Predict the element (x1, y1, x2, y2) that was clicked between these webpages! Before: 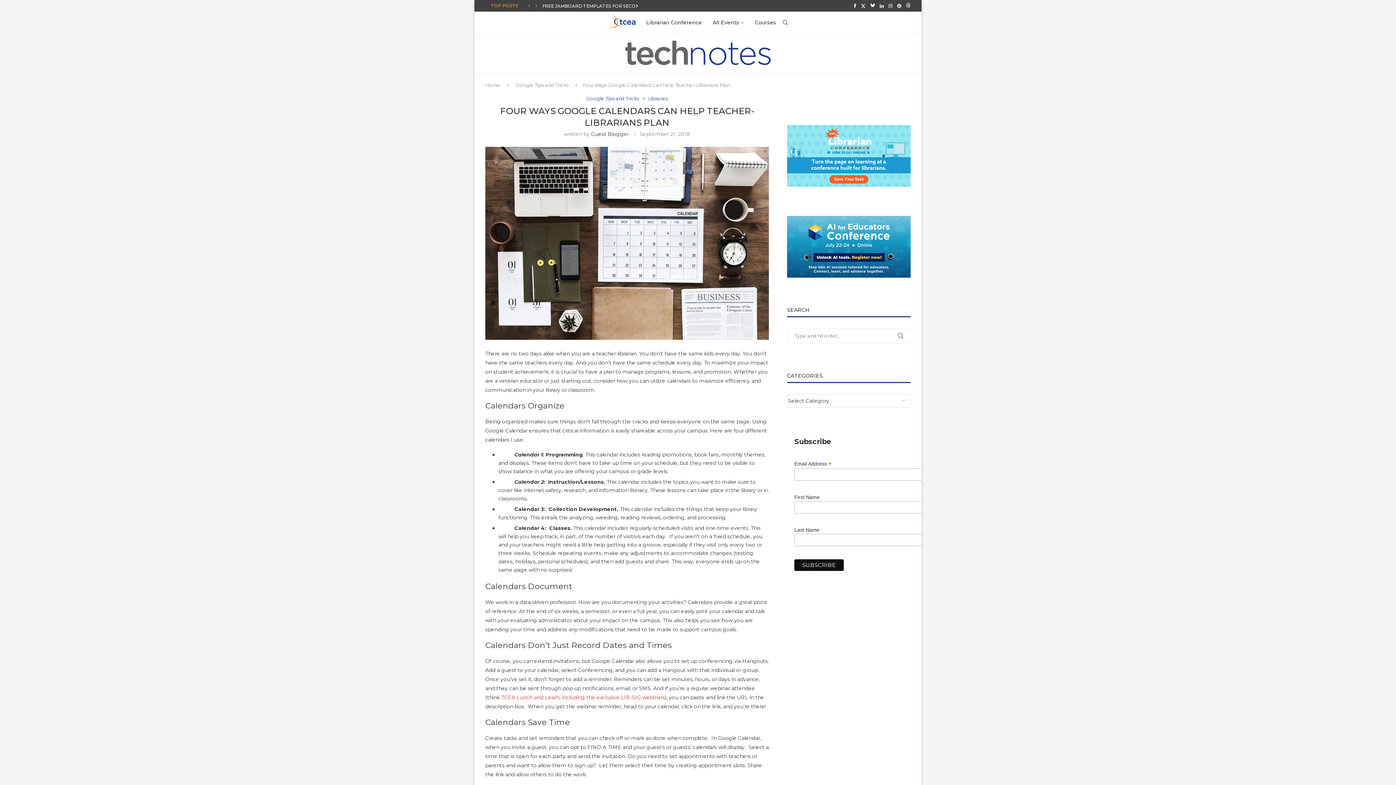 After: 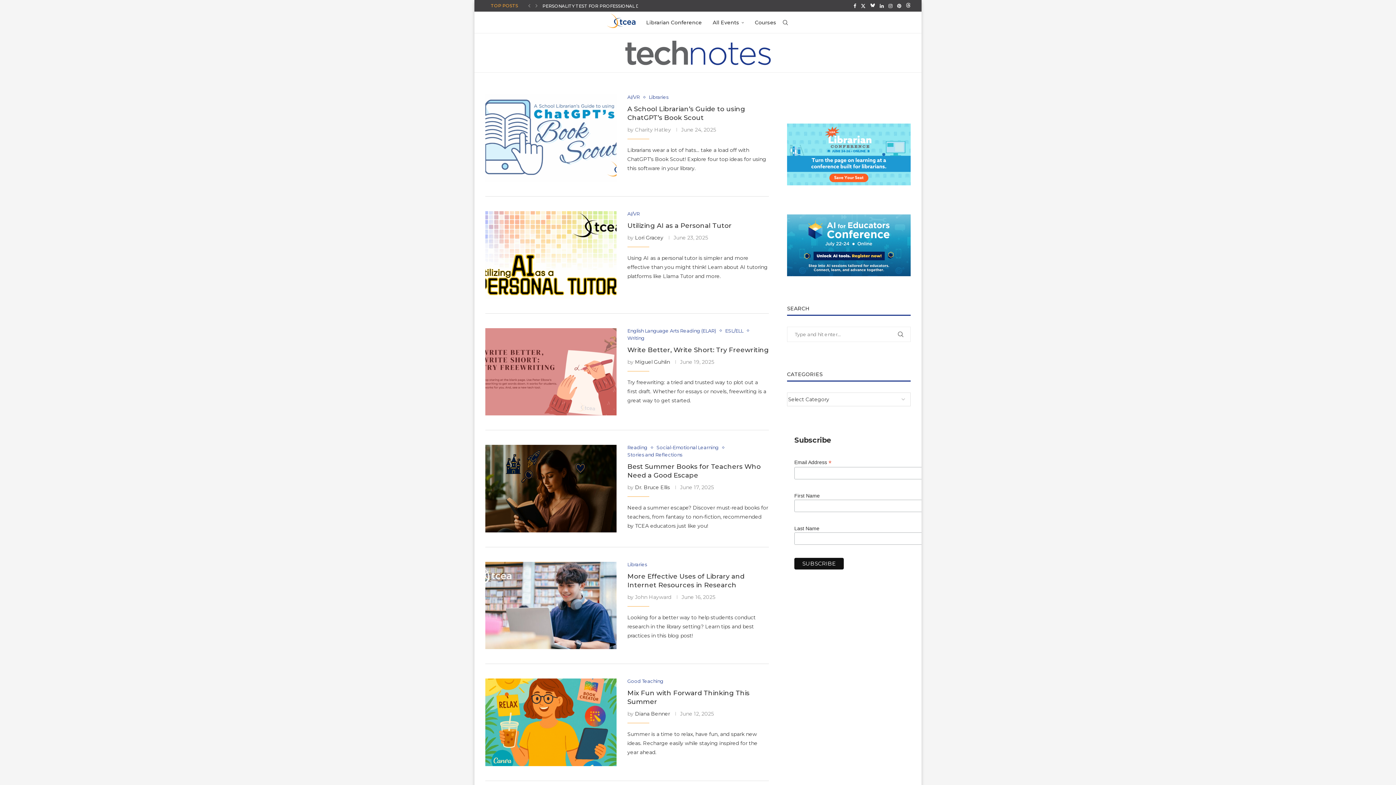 Action: bbox: (485, 82, 500, 88) label: Home